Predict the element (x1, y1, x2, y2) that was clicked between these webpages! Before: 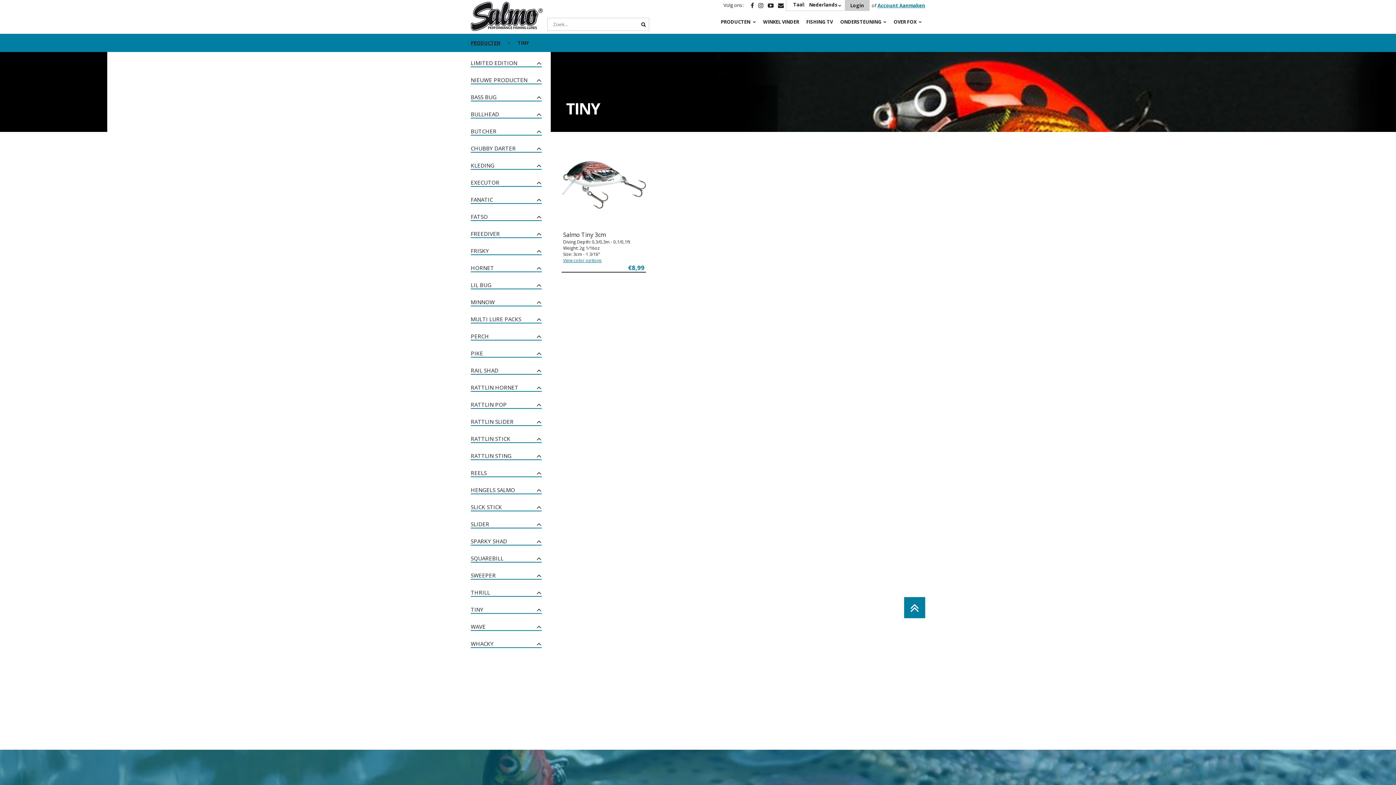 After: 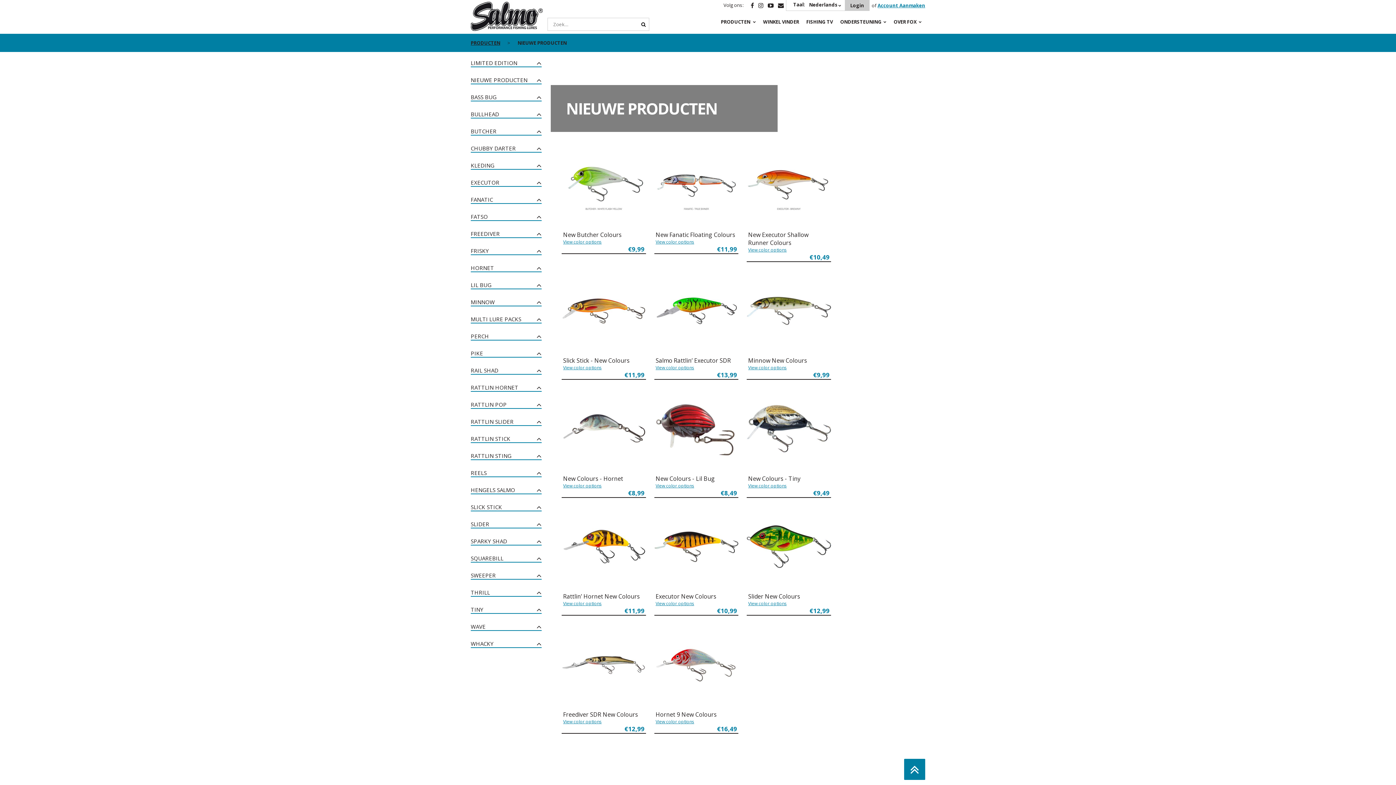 Action: bbox: (721, 15, 759, 33) label: PRODUCTEN